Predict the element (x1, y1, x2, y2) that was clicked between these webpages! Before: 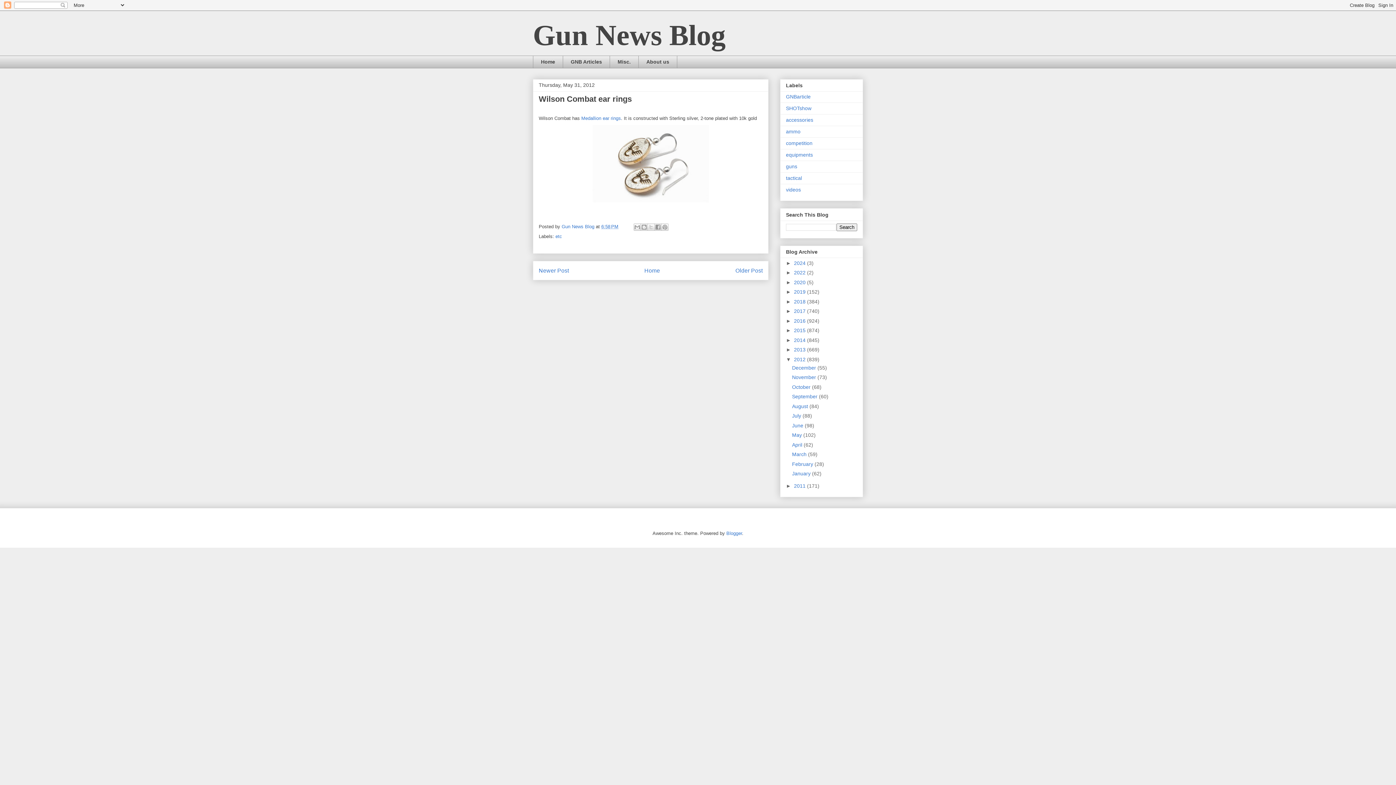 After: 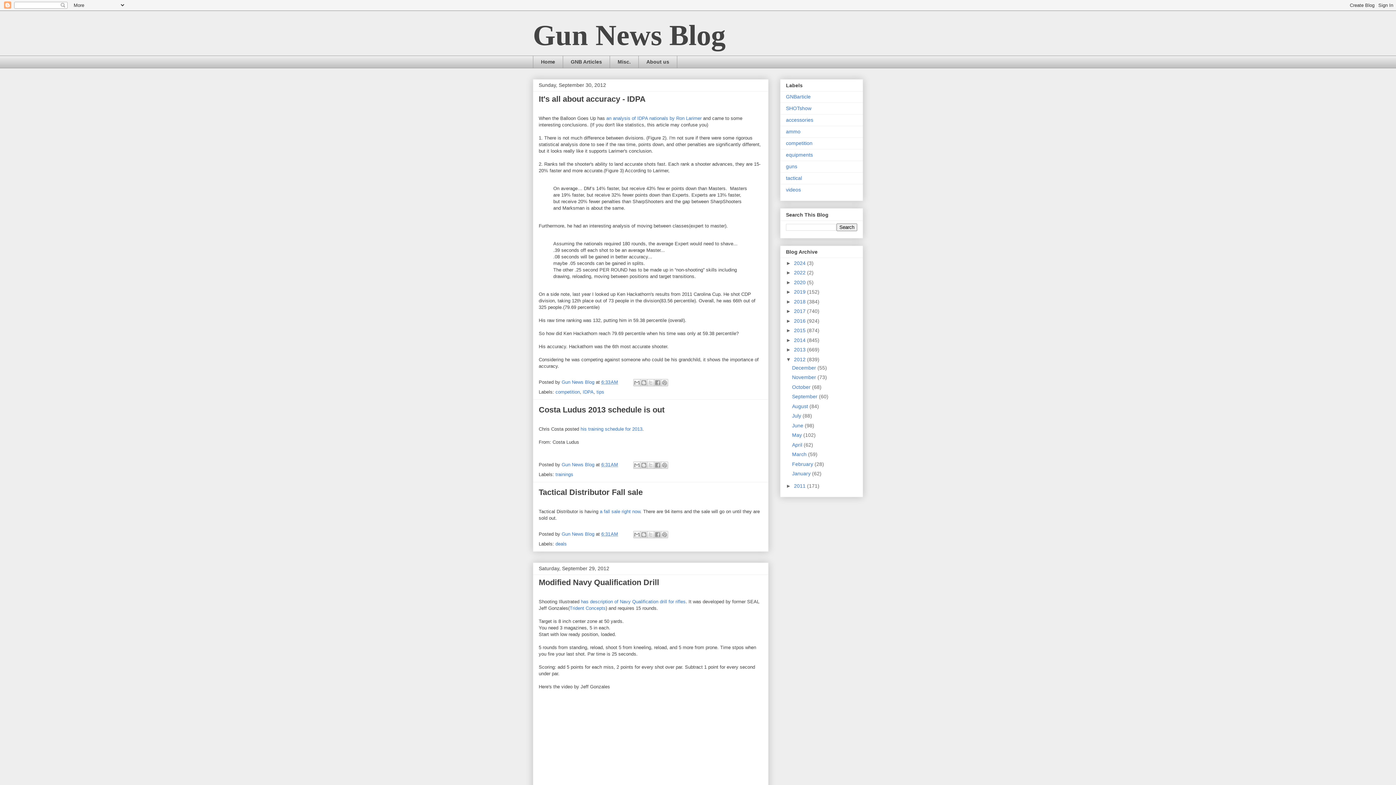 Action: bbox: (792, 393, 819, 399) label: September 